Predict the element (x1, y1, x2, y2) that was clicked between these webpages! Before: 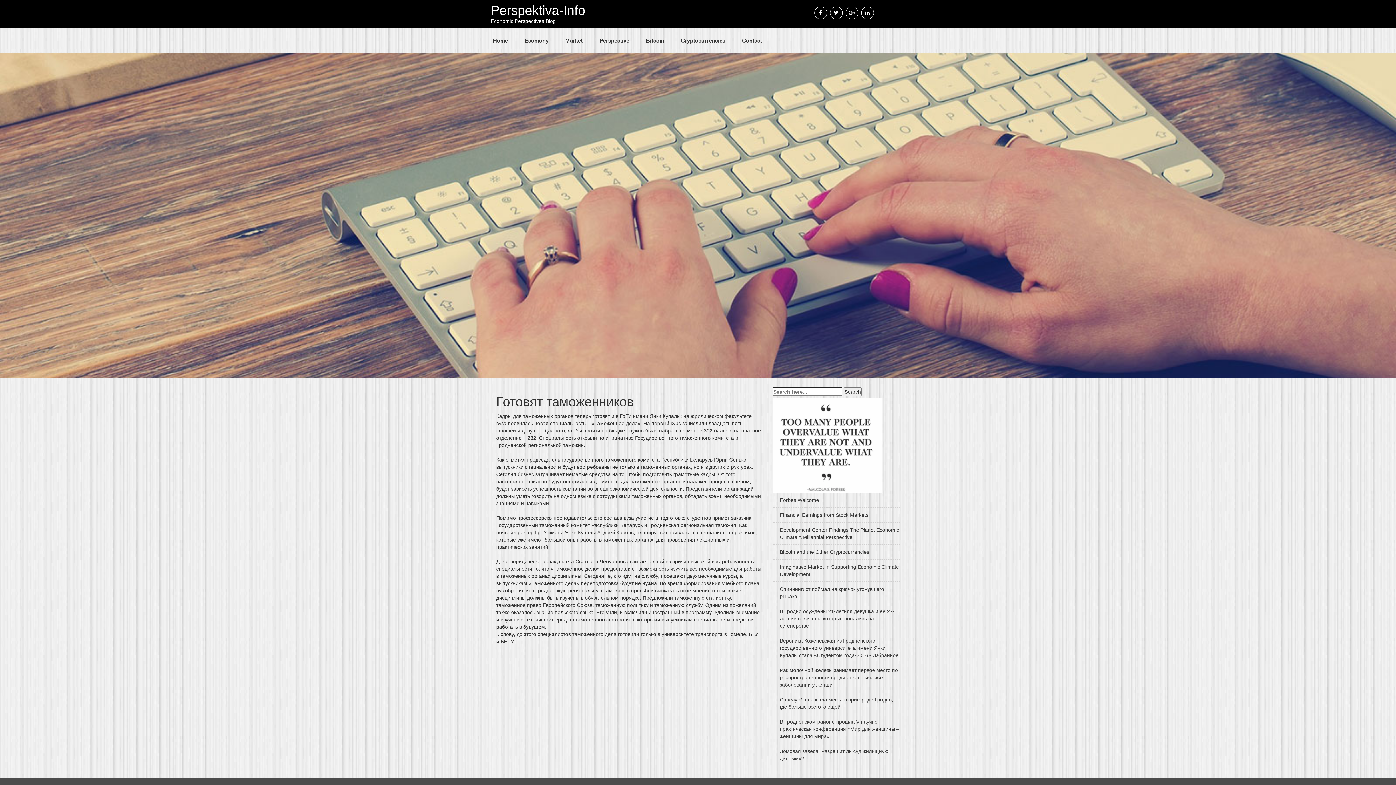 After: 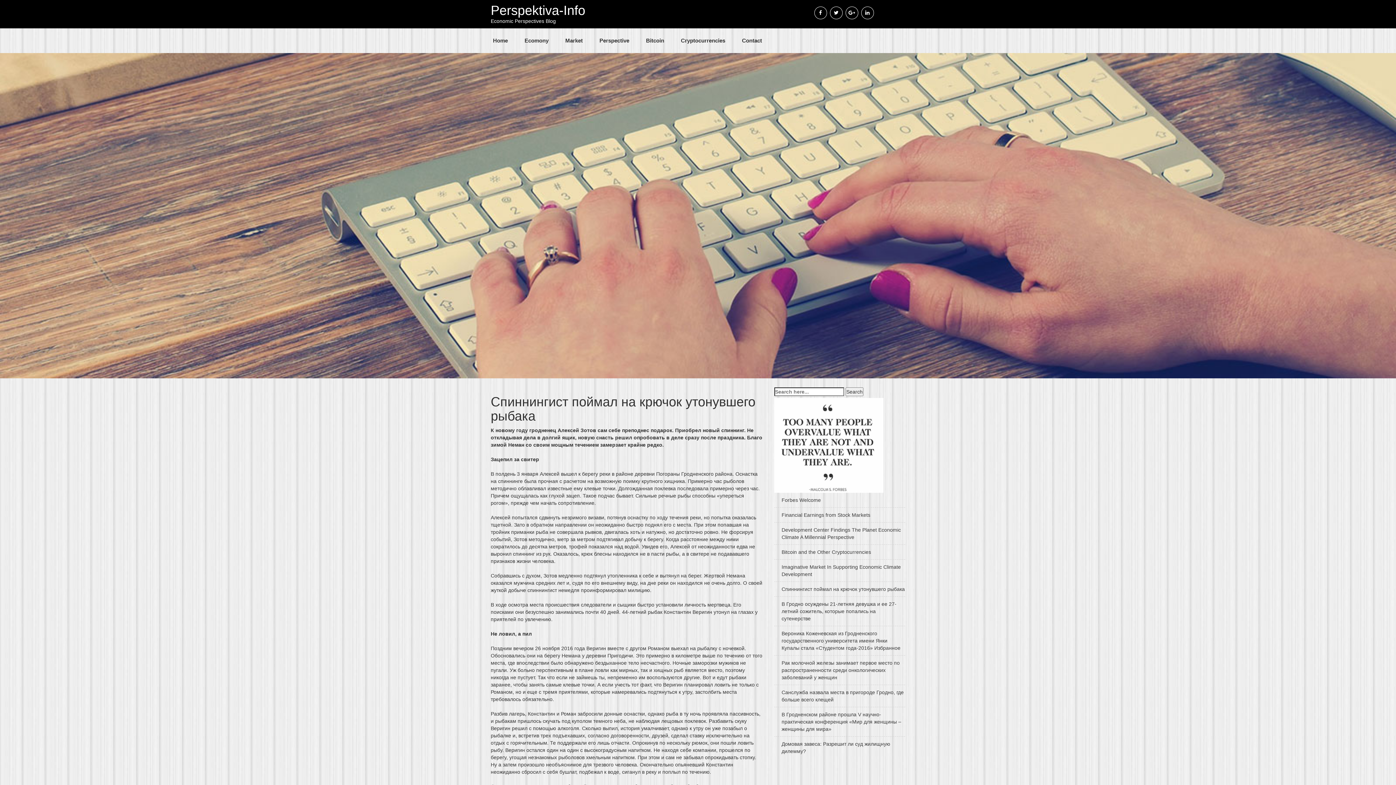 Action: label: Спиннингист поймал на крючок утонувшего рыбака bbox: (772, 582, 900, 604)